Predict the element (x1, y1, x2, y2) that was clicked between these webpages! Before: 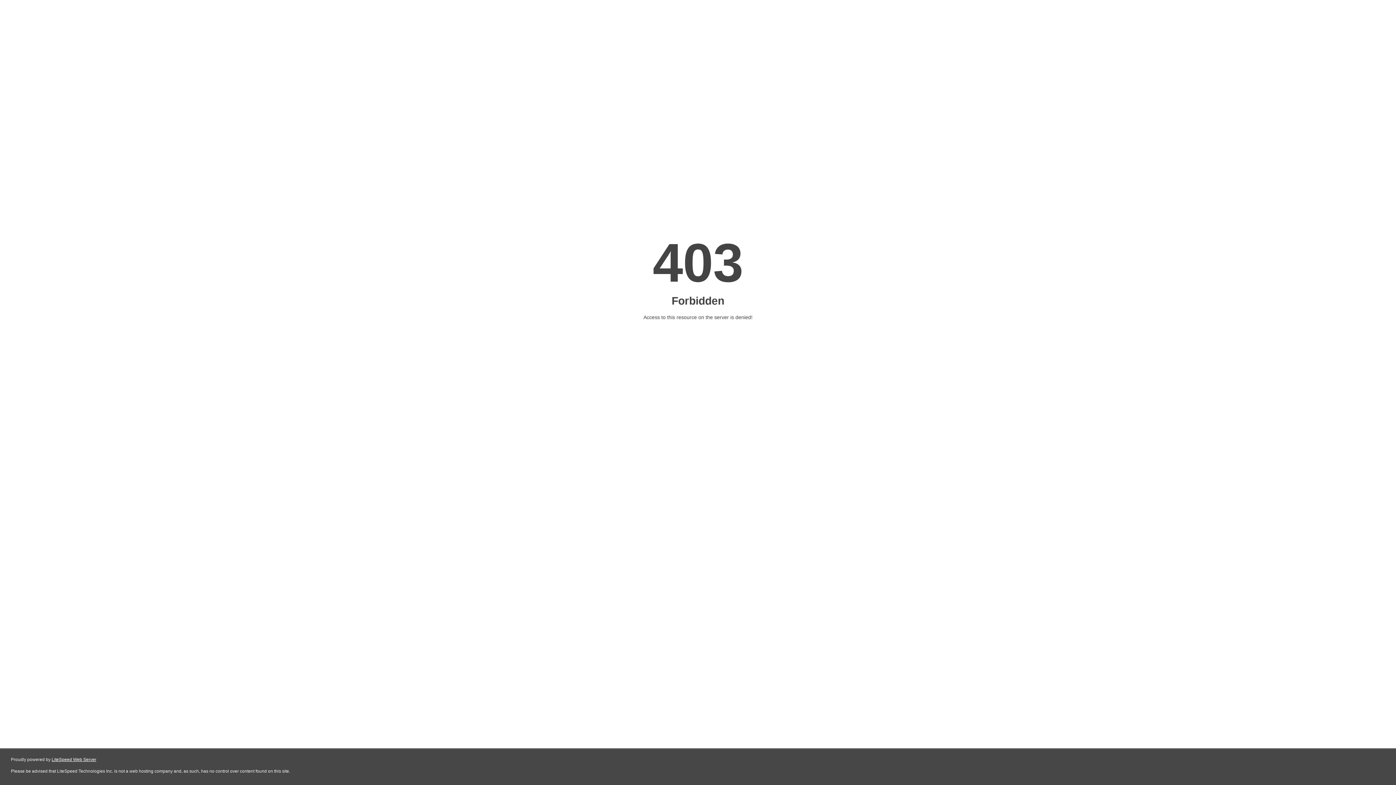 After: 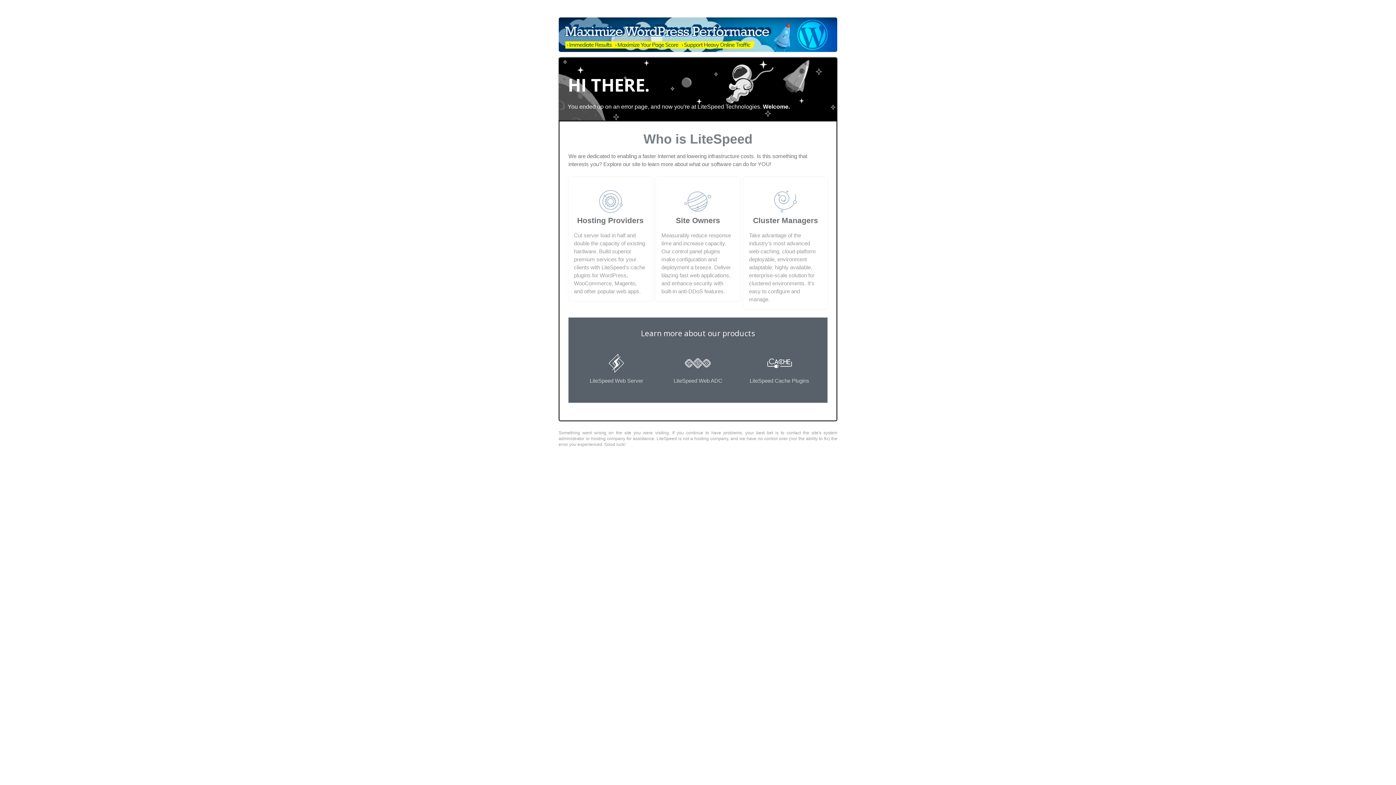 Action: bbox: (51, 757, 96, 762) label: LiteSpeed Web Server